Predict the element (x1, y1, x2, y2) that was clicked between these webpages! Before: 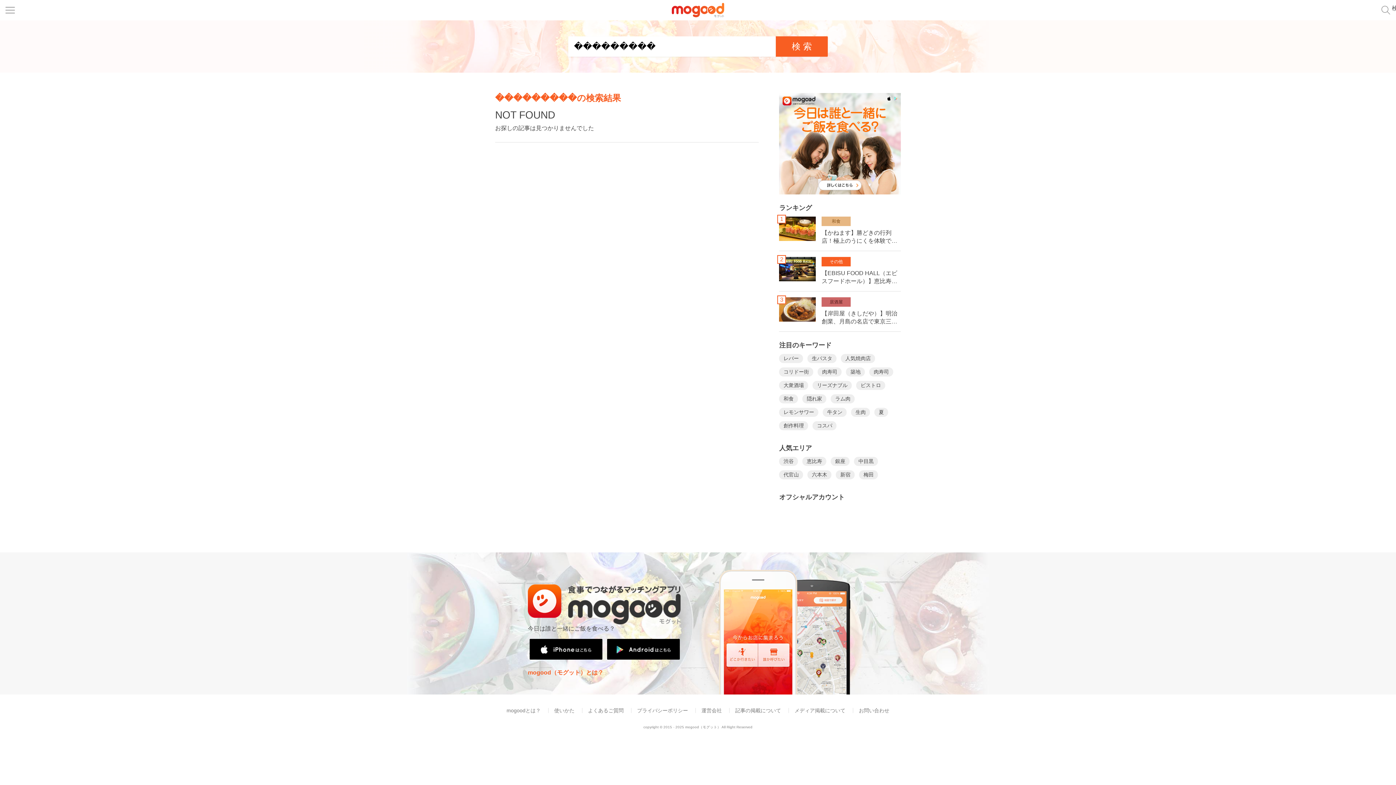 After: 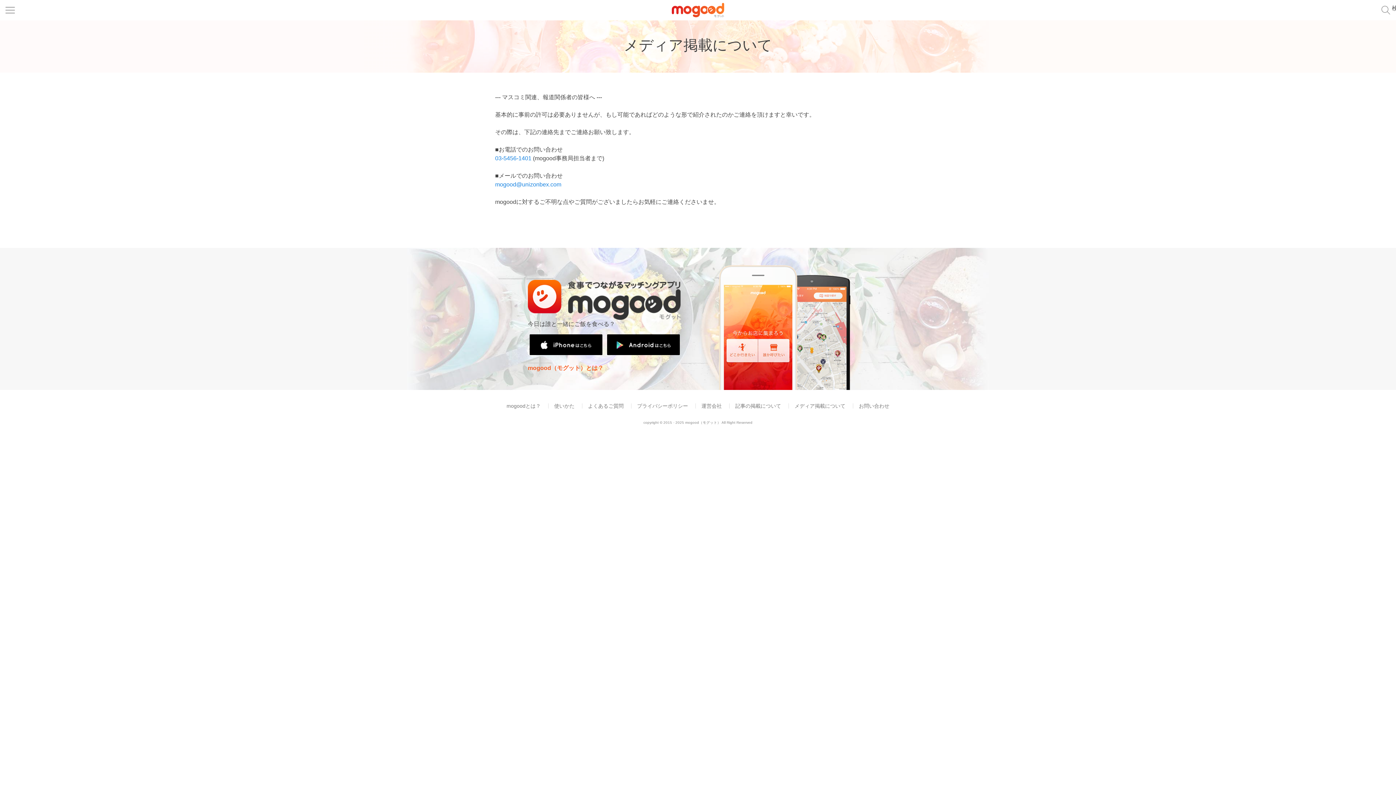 Action: label: メディア掲載について bbox: (791, 708, 848, 713)